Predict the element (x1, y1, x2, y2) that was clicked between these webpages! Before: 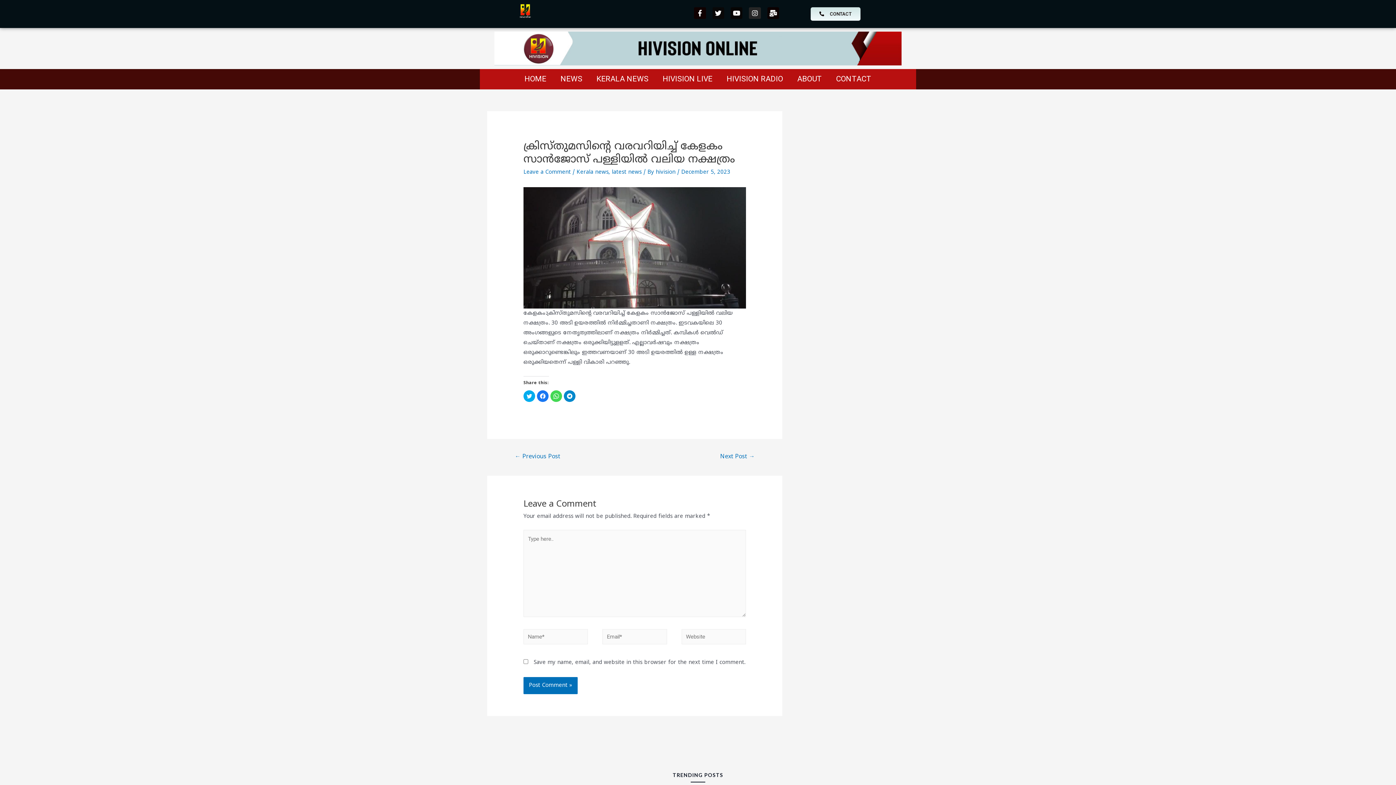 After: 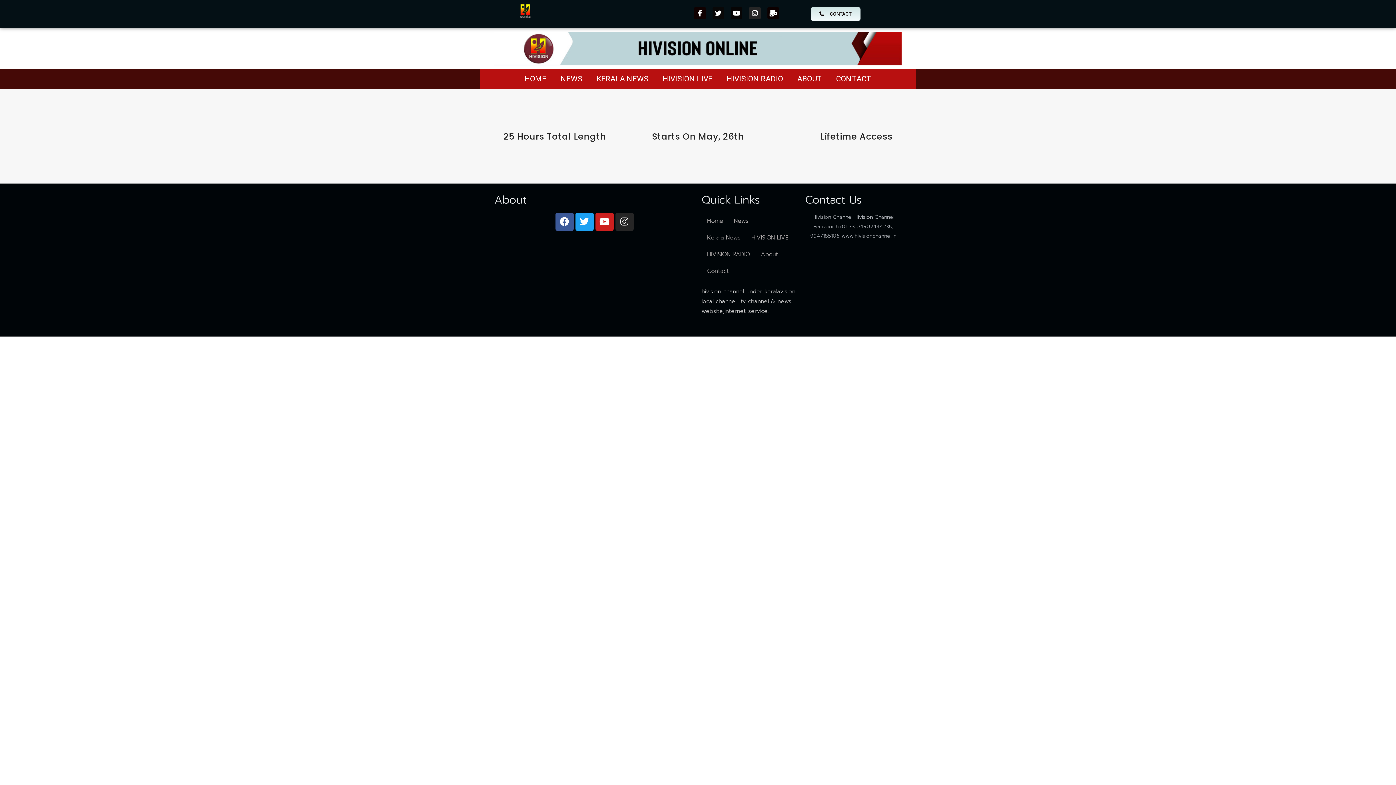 Action: bbox: (790, 72, 829, 85) label: ABOUT